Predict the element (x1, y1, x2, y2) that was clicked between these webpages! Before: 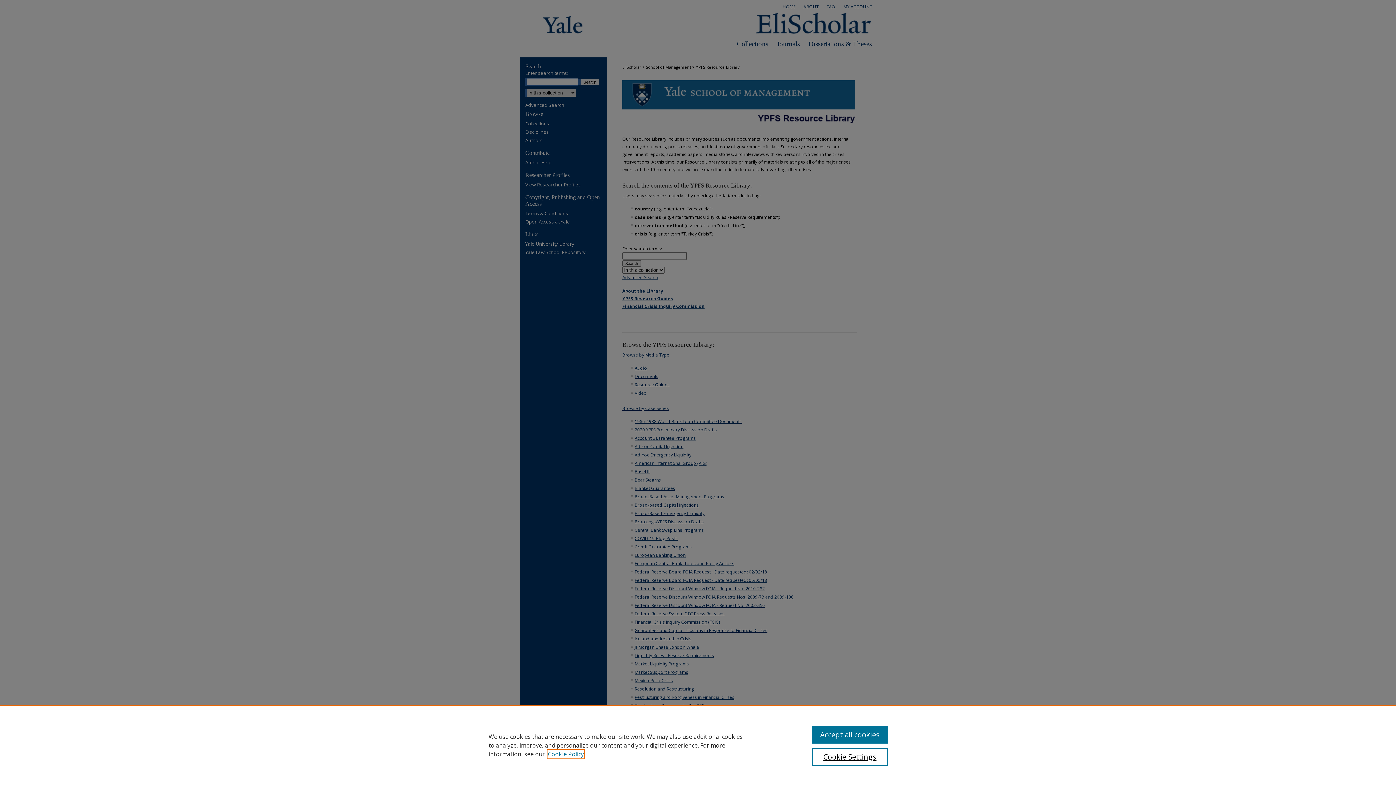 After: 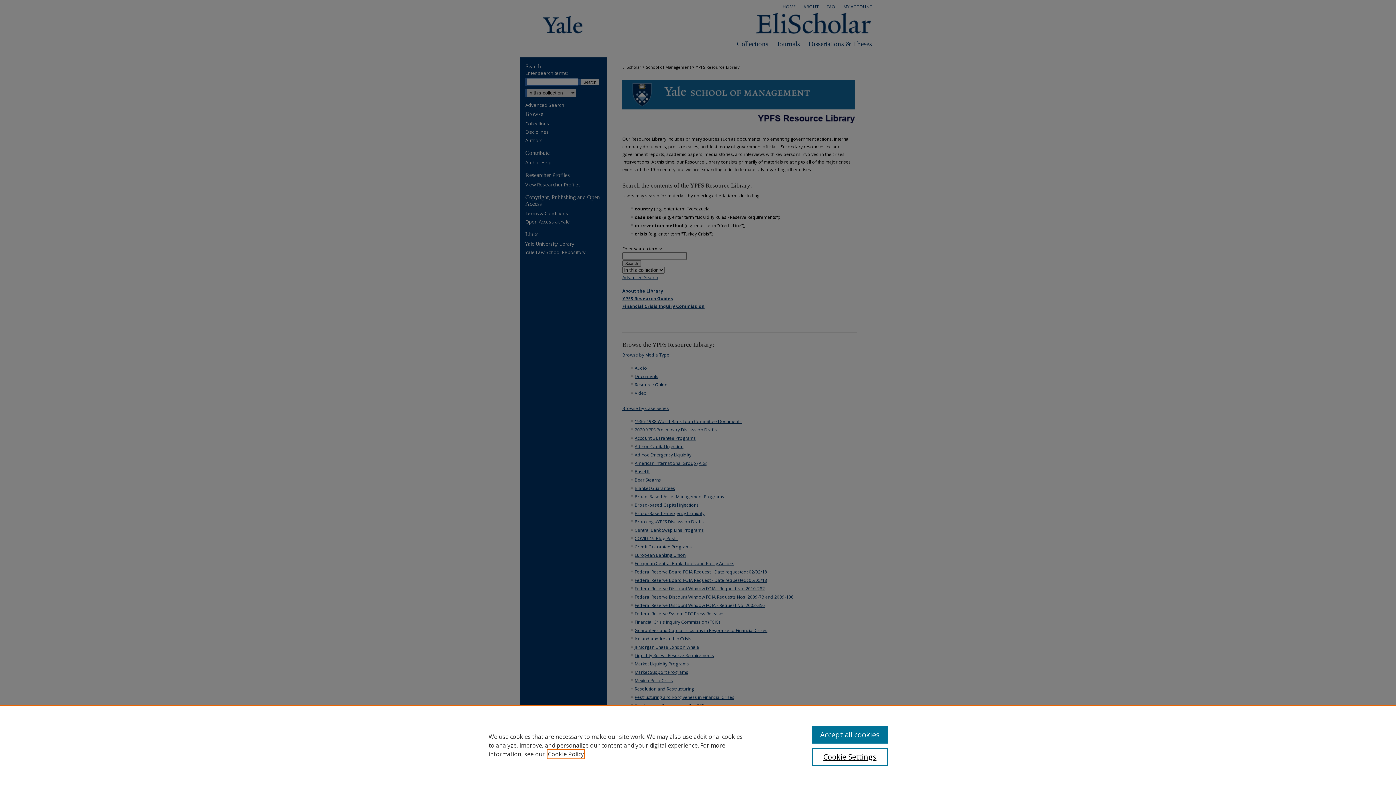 Action: bbox: (548, 750, 584, 758) label: , opens in a new tab